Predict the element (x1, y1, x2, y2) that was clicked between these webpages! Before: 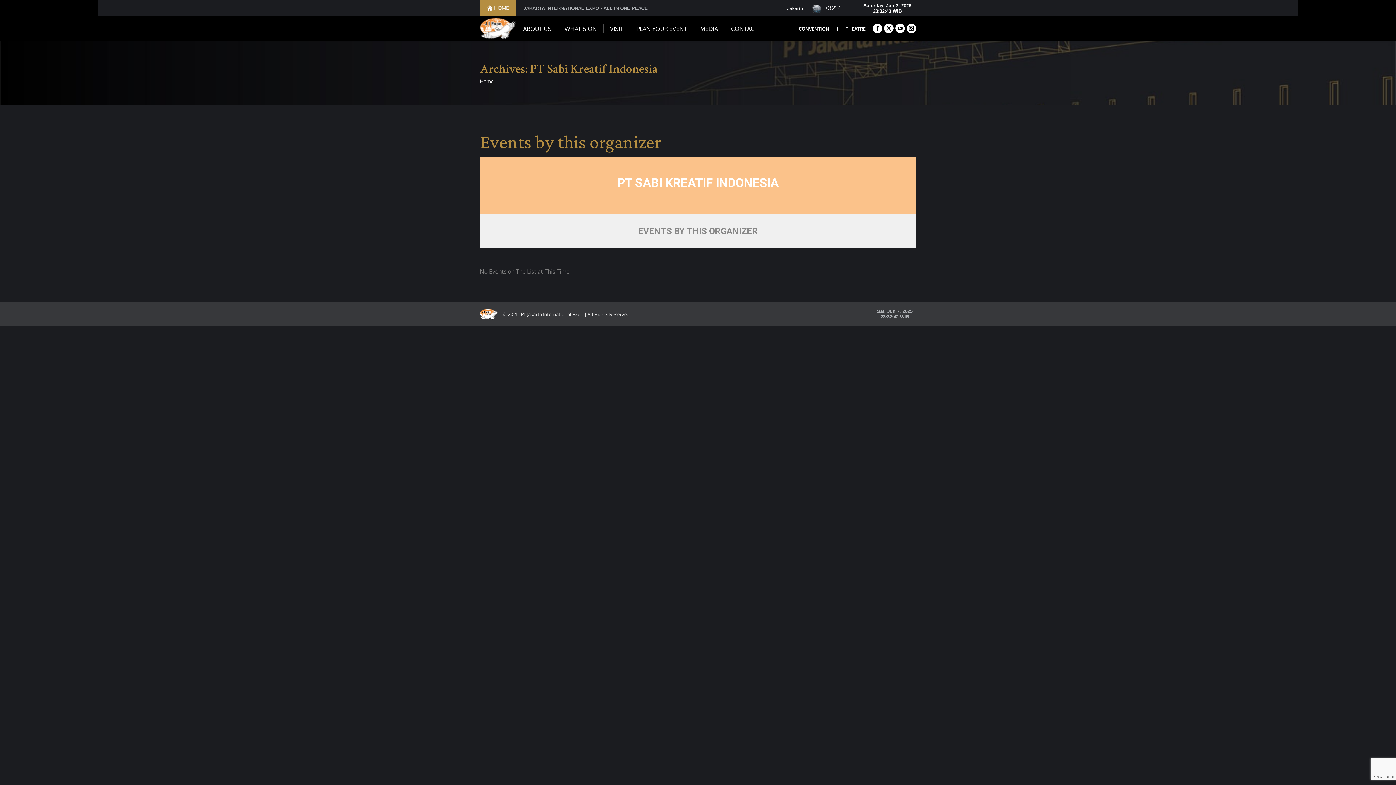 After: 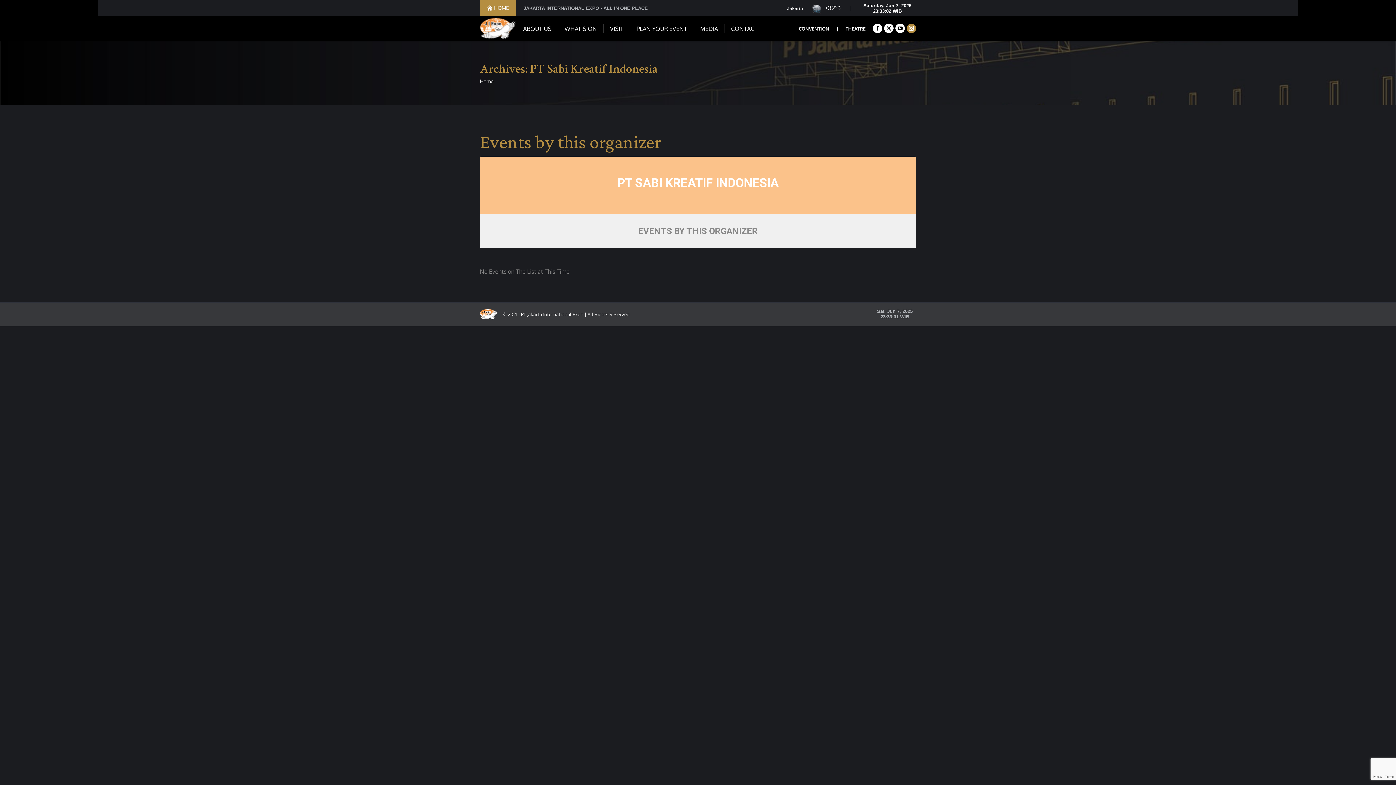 Action: label: Instagram page opens in new window bbox: (906, 23, 916, 33)